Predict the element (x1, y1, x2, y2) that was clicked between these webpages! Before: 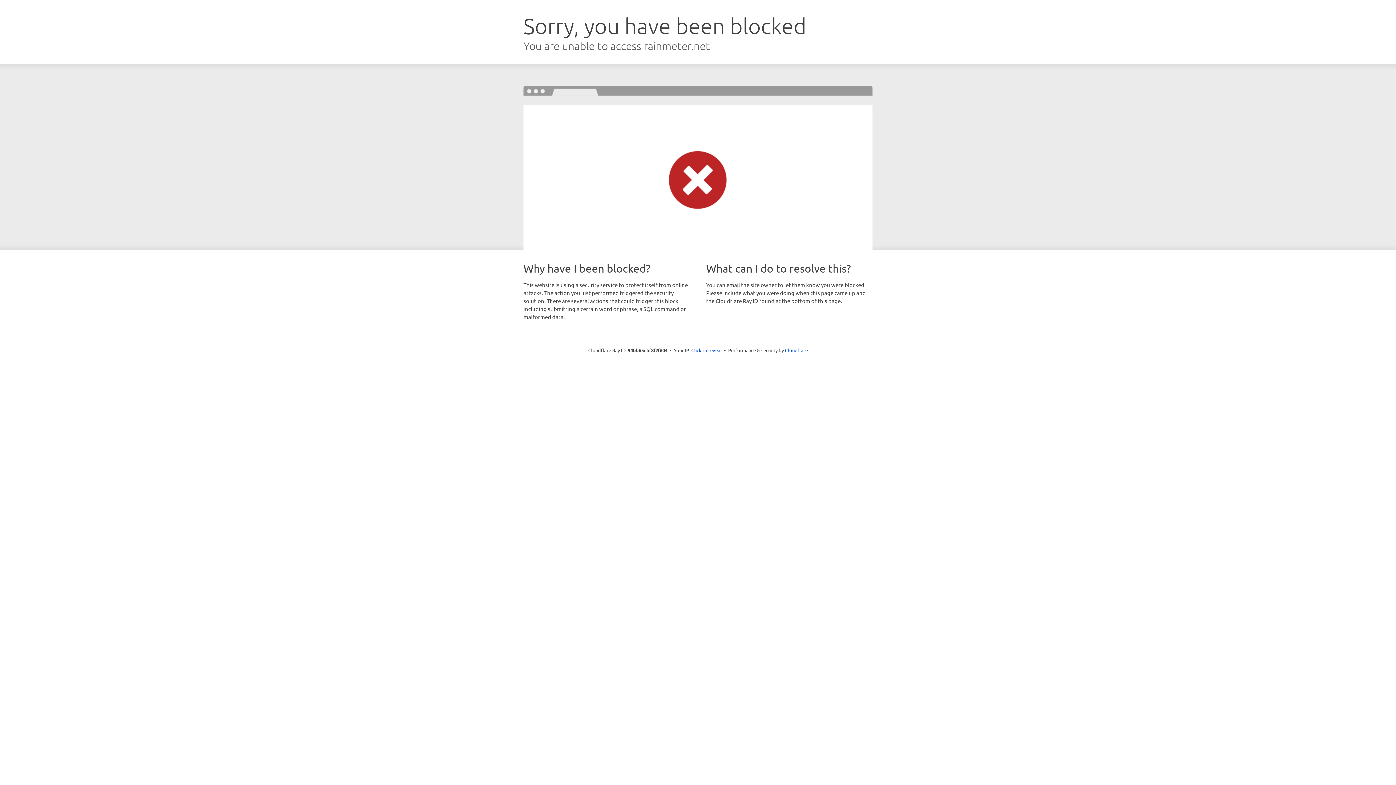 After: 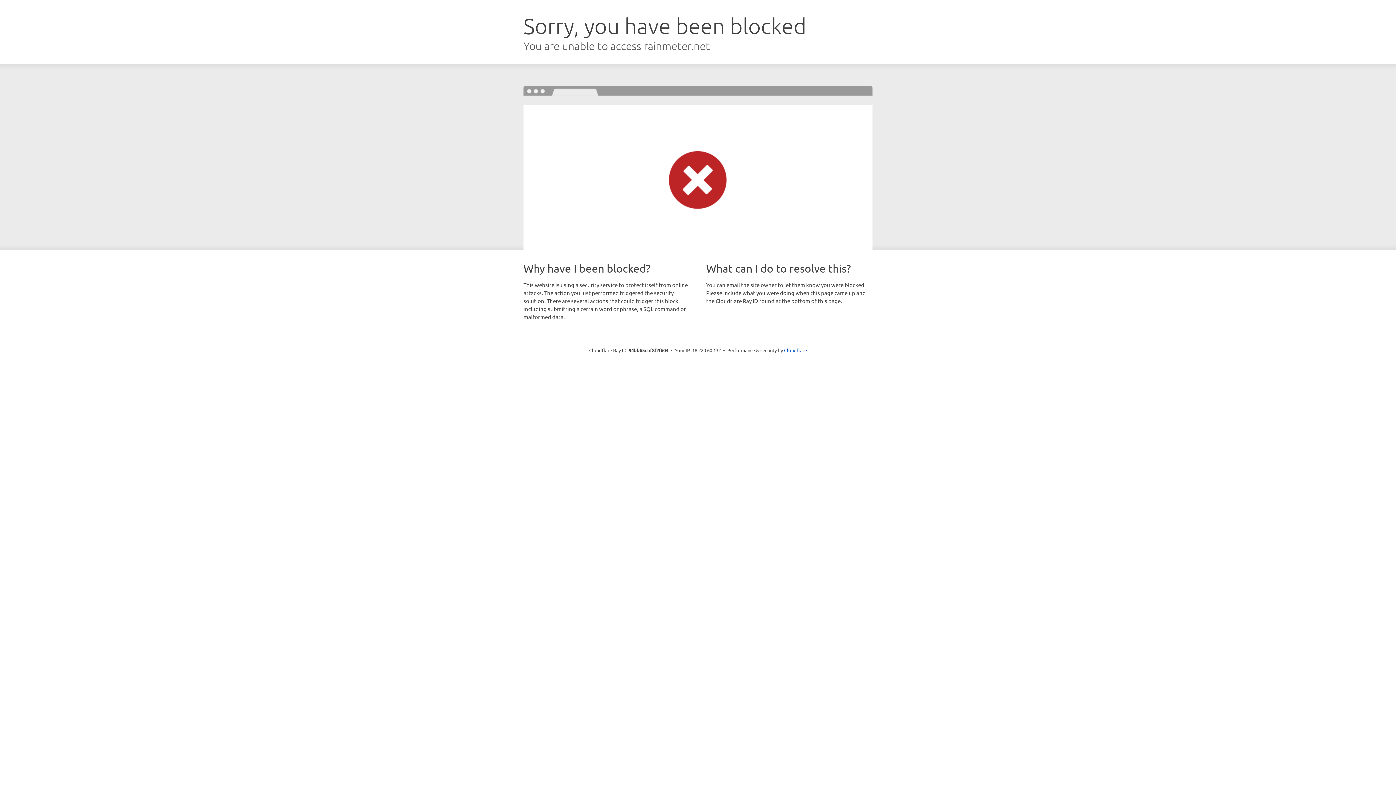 Action: bbox: (691, 346, 722, 353) label: Click to reveal